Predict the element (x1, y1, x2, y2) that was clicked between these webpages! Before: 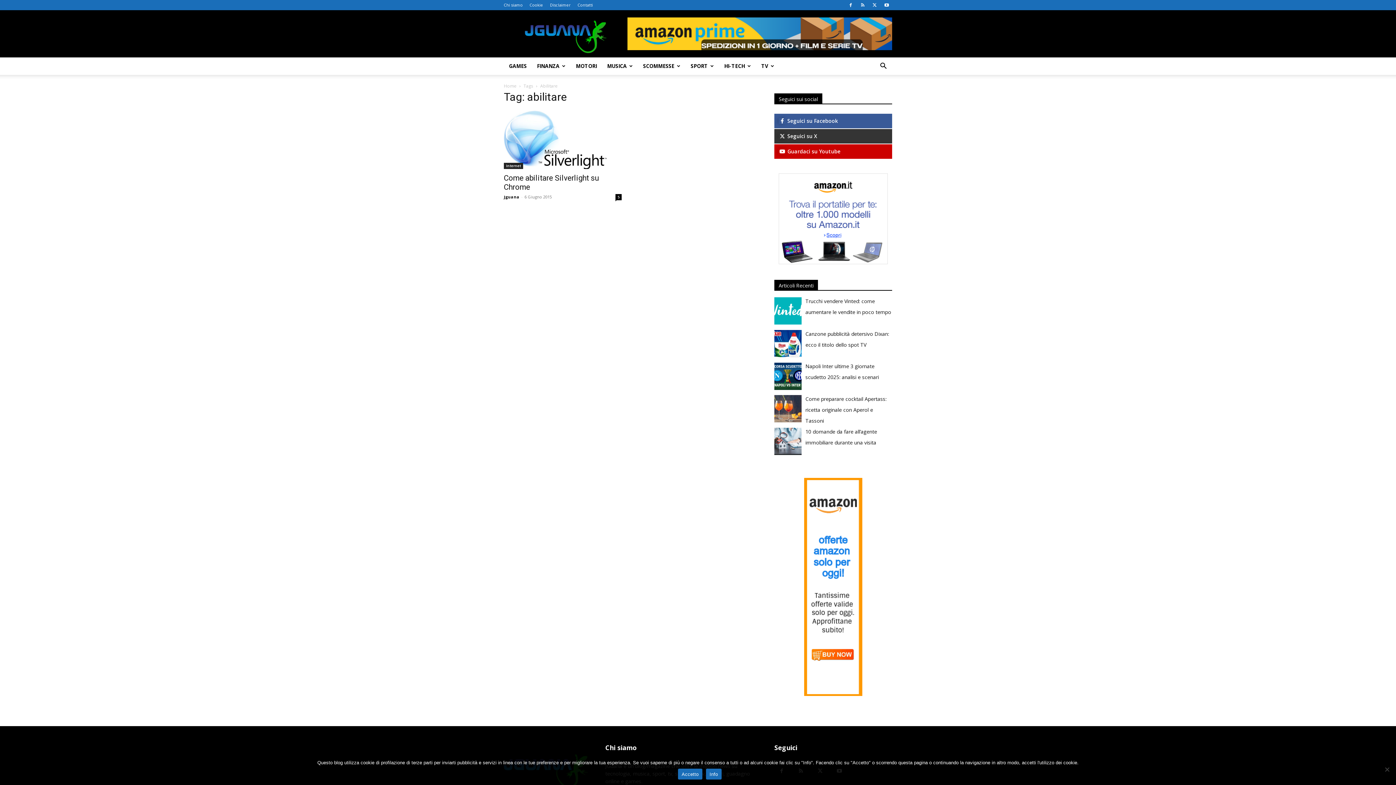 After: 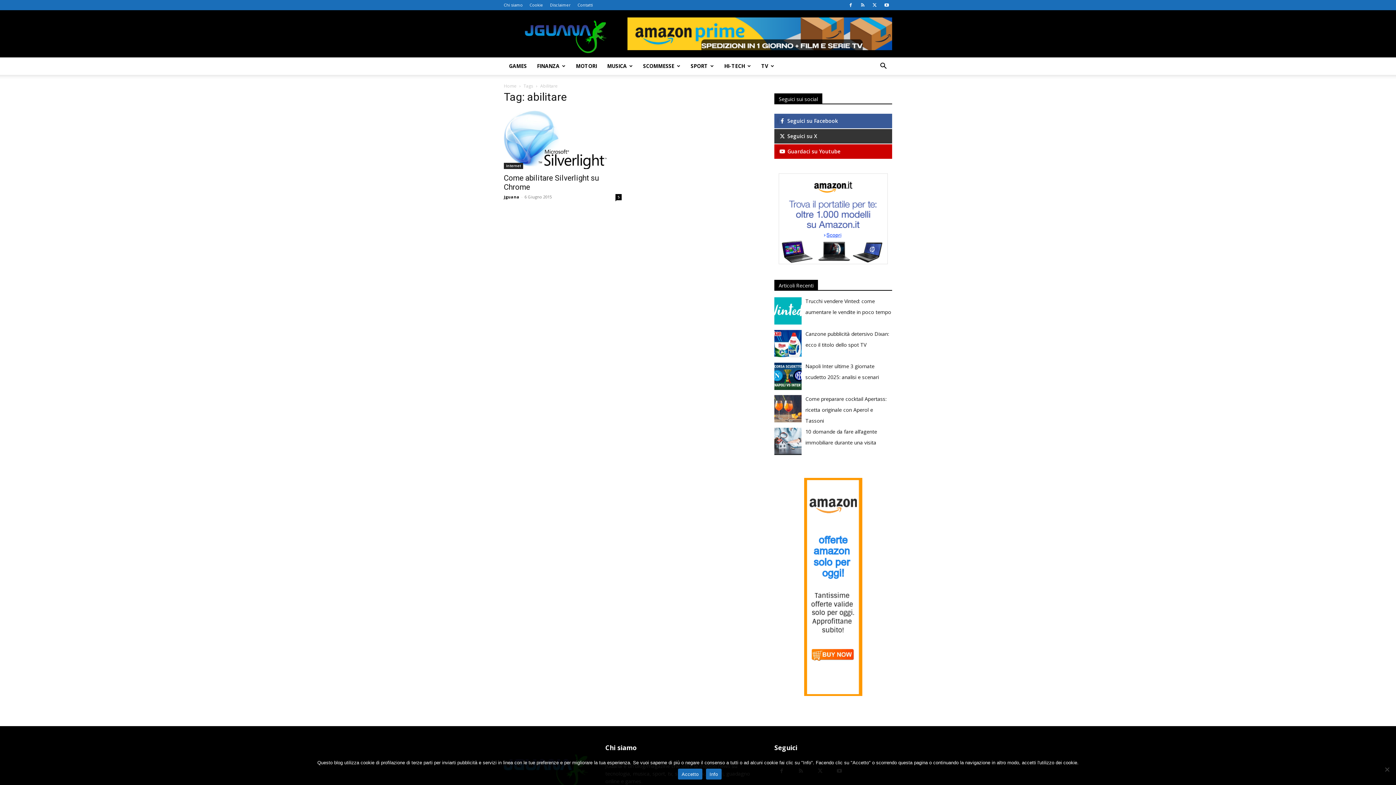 Action: bbox: (706, 769, 721, 780) label: Info